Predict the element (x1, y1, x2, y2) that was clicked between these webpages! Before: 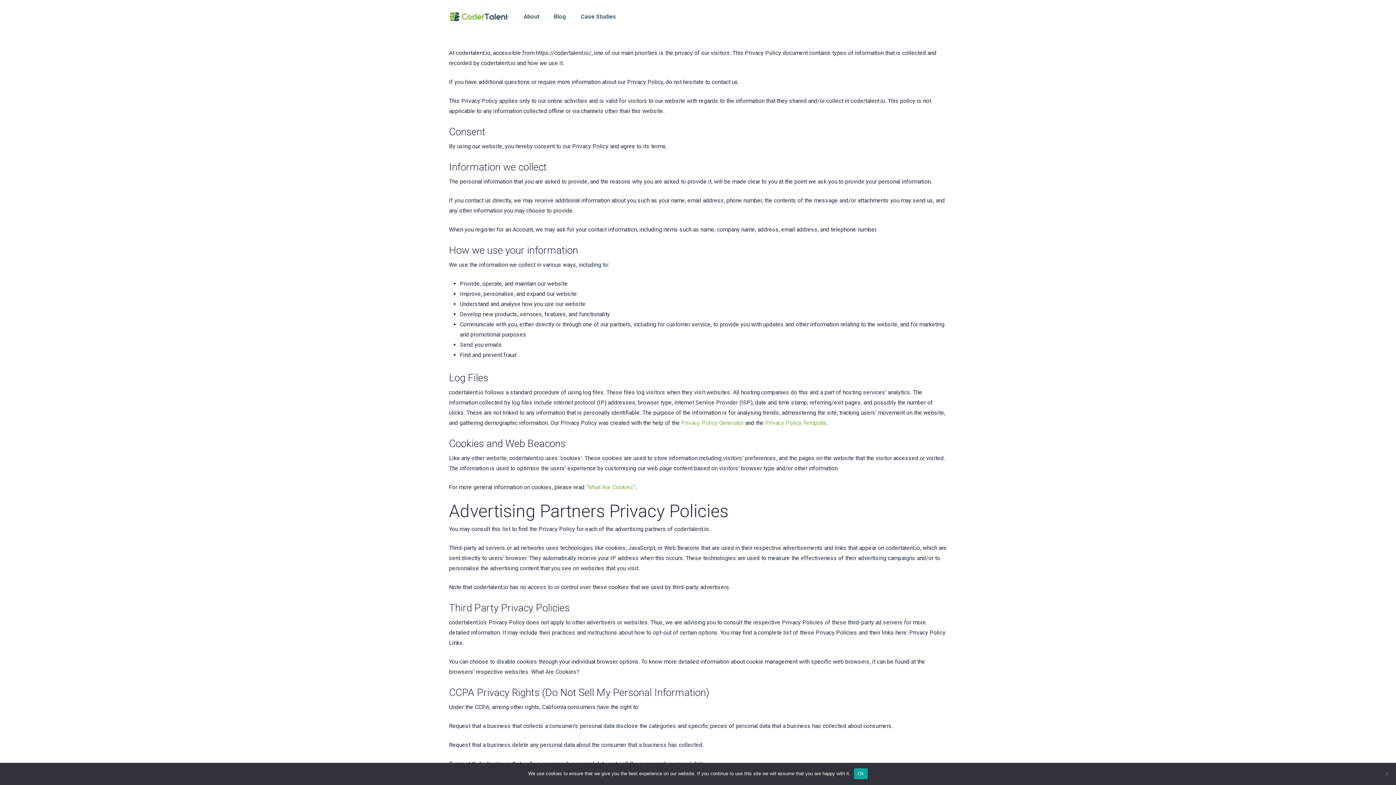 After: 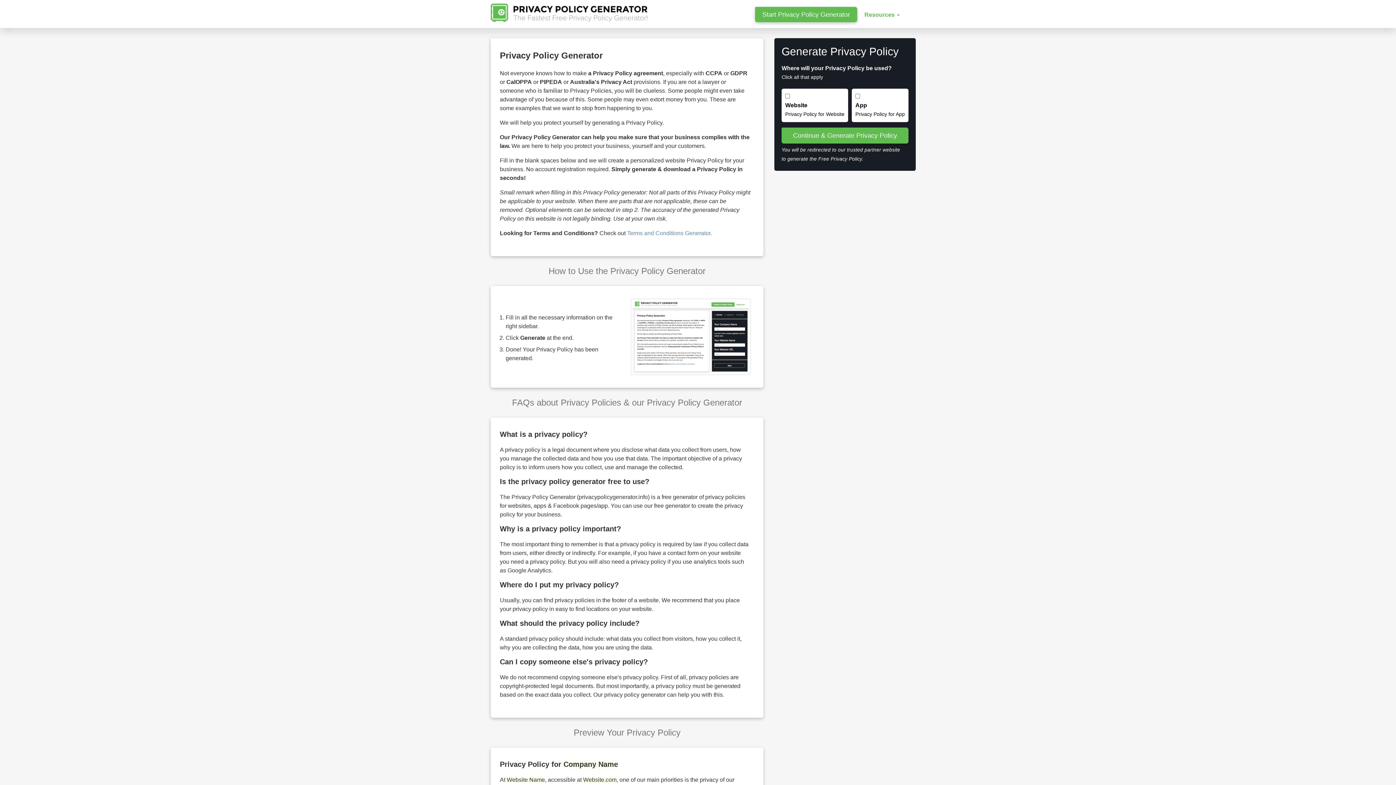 Action: label: Privacy Policy Generator bbox: (681, 419, 744, 426)